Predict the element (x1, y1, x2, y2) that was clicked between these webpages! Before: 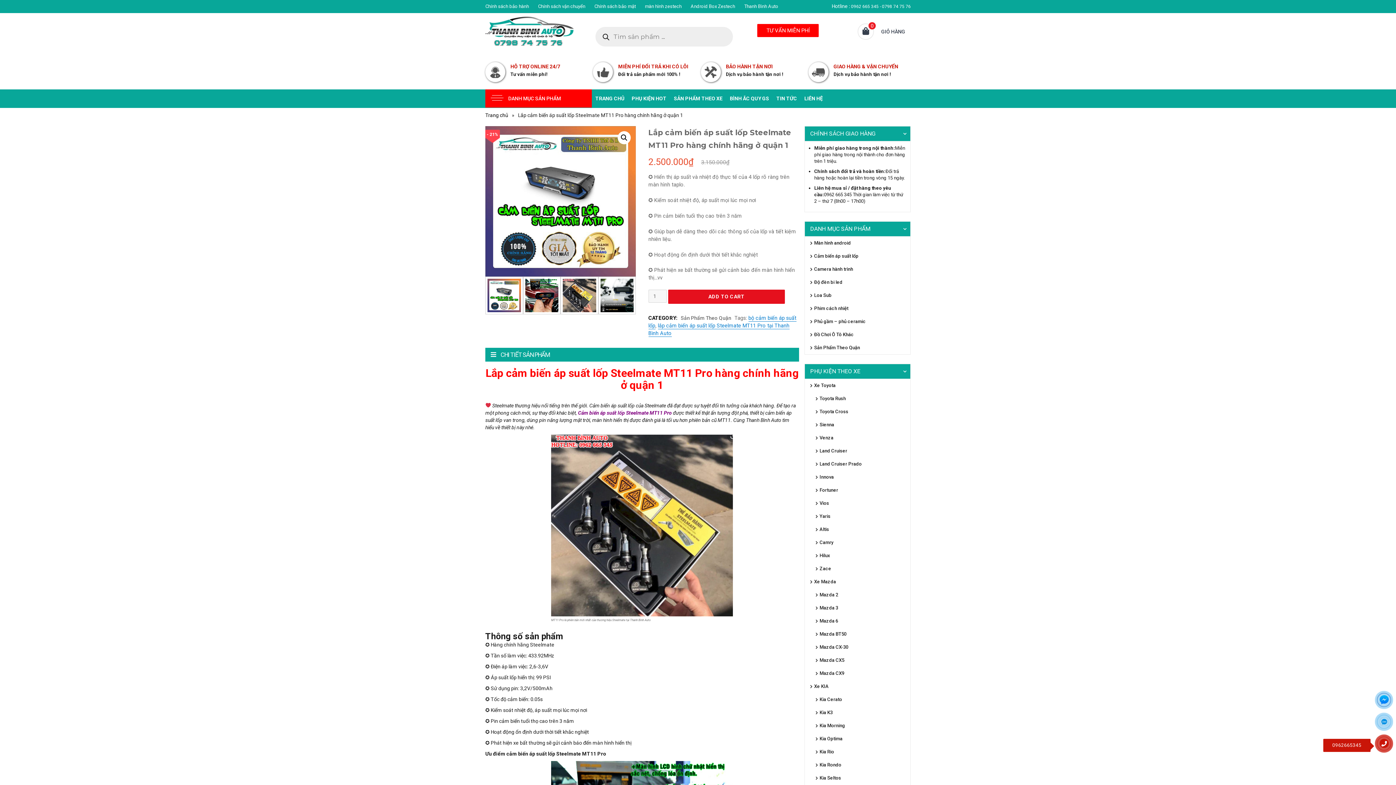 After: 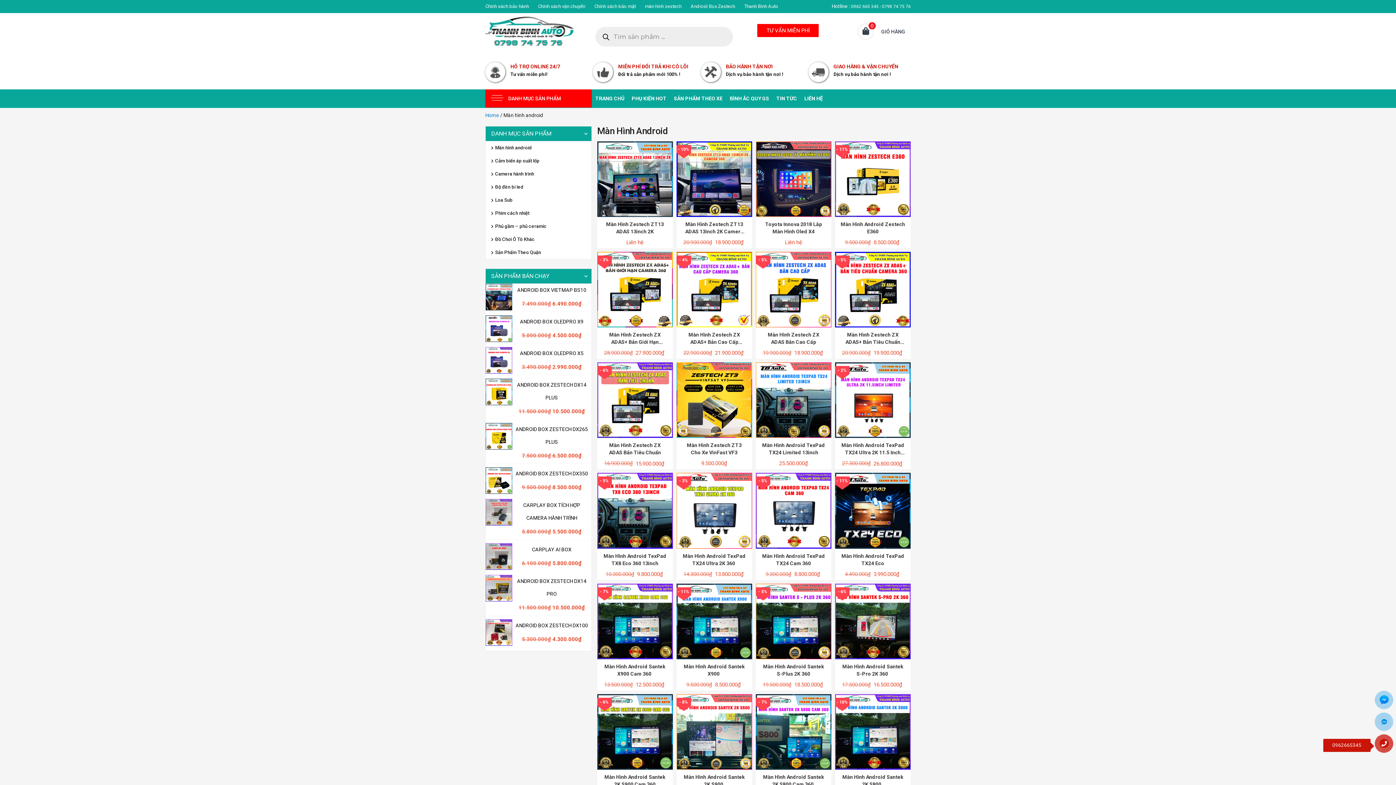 Action: label: Màn hình android bbox: (814, 240, 851, 245)